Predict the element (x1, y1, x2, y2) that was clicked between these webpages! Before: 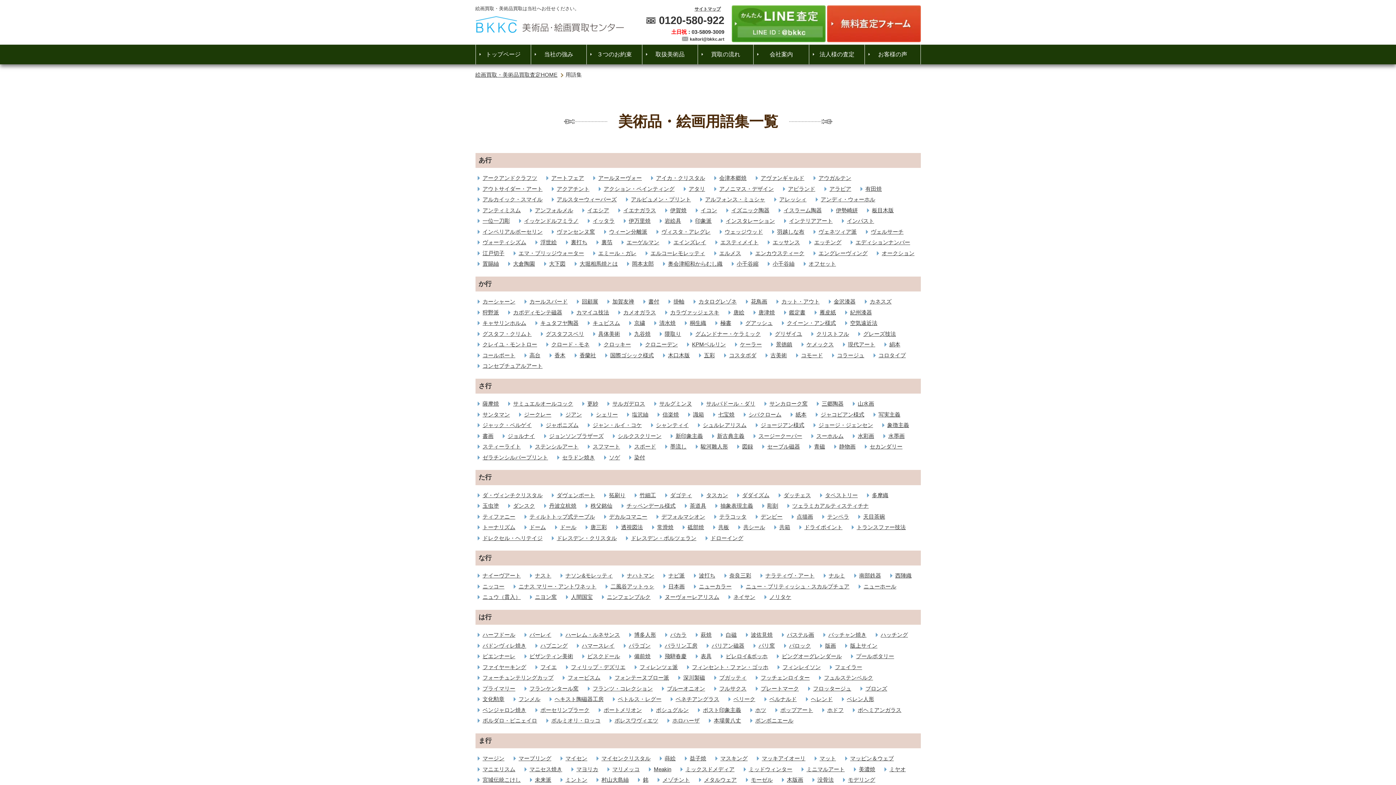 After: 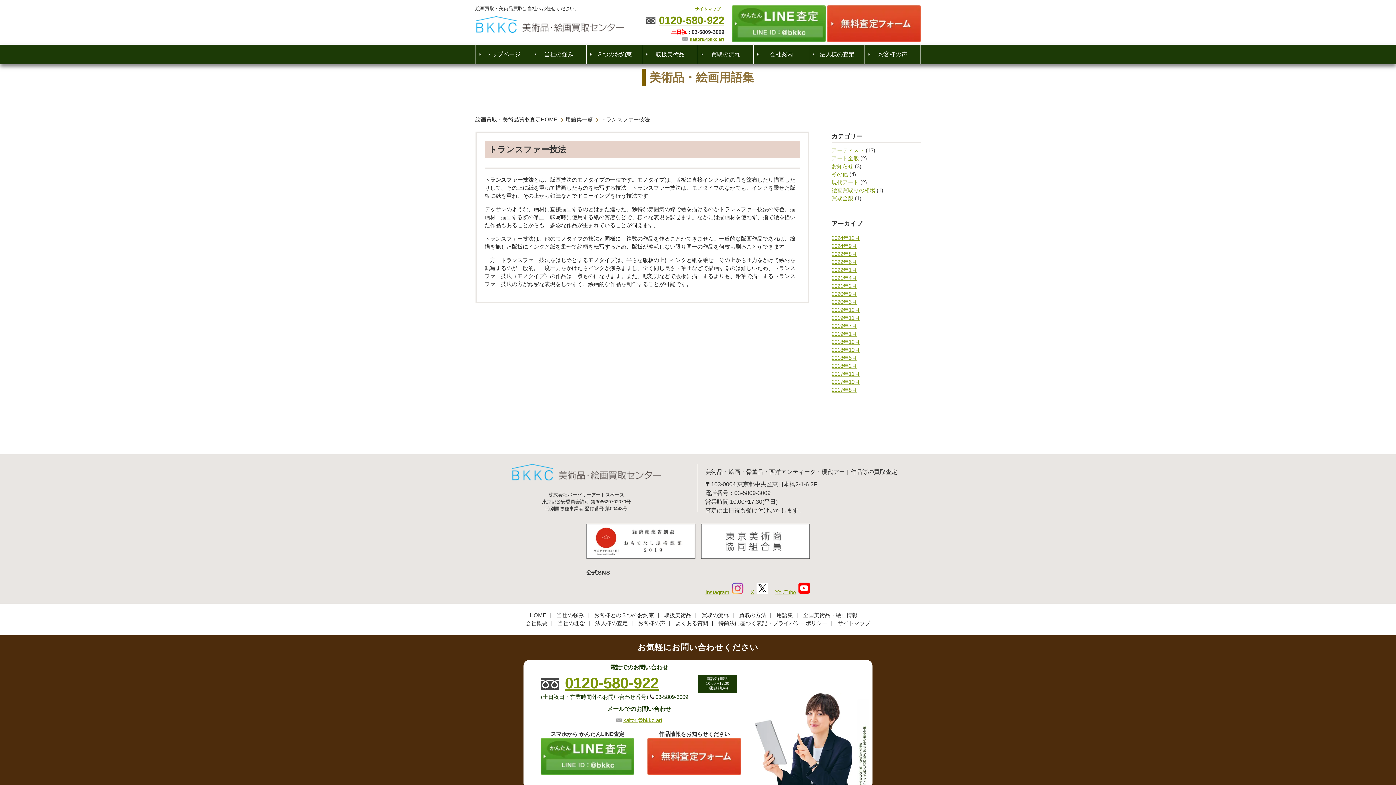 Action: label: トランスファー技法 bbox: (856, 523, 906, 531)